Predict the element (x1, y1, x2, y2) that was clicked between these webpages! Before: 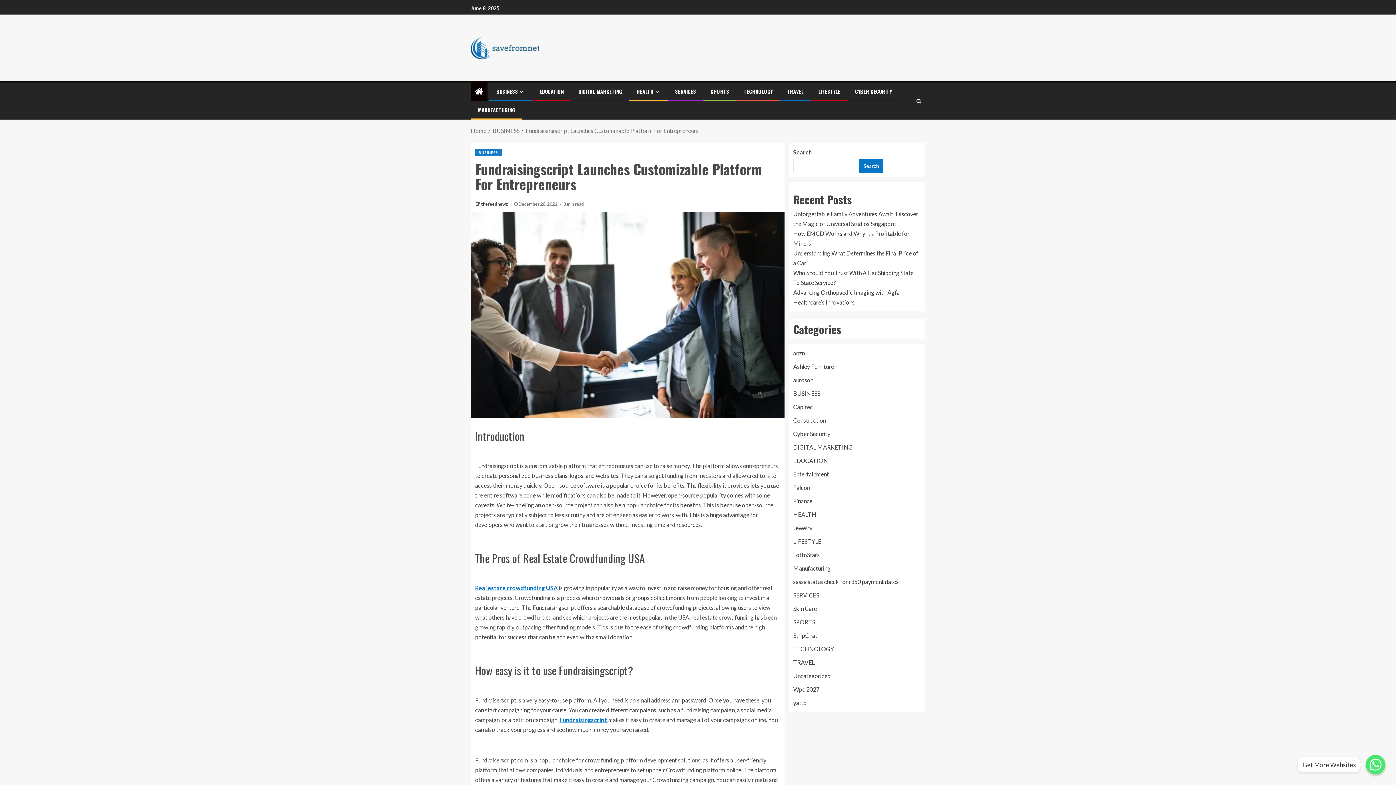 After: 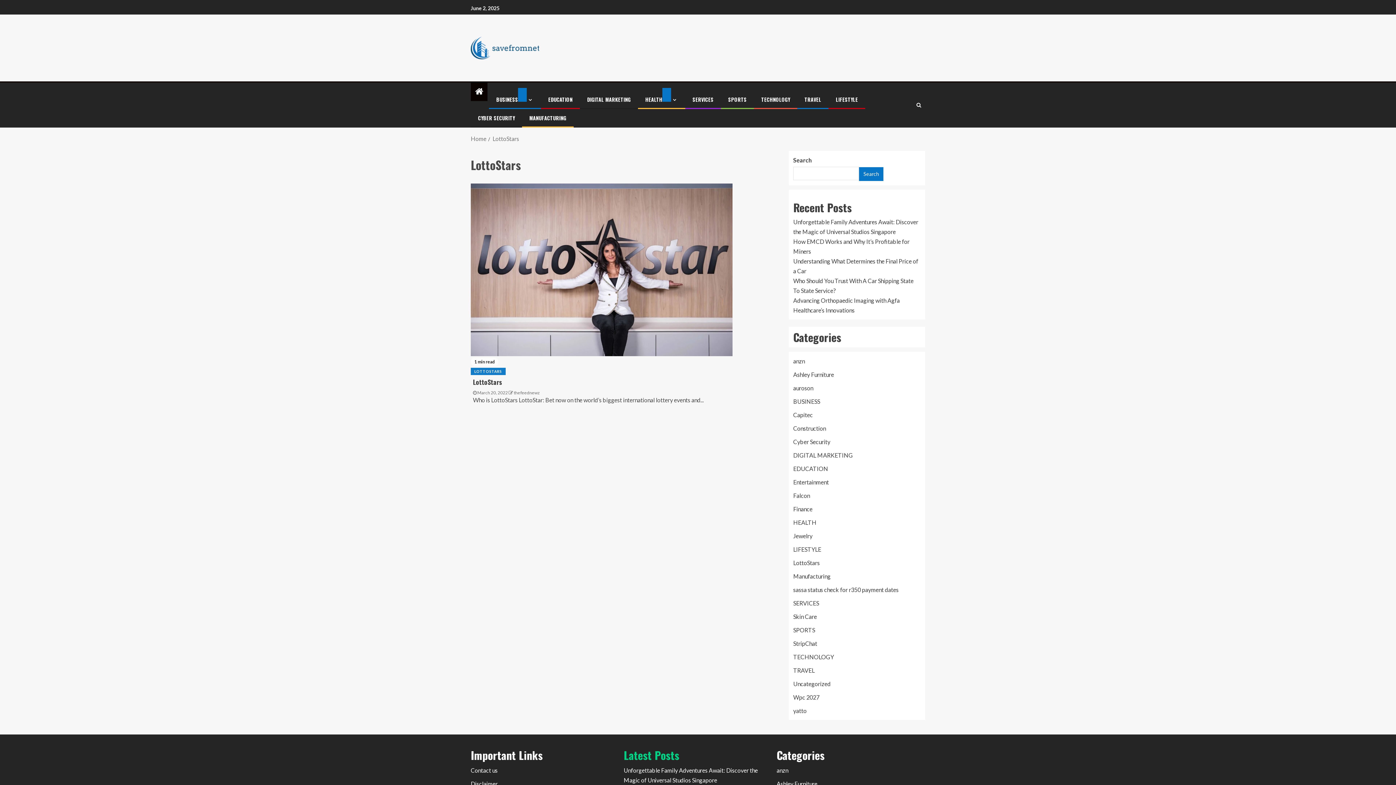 Action: bbox: (793, 551, 820, 558) label: LottoStars